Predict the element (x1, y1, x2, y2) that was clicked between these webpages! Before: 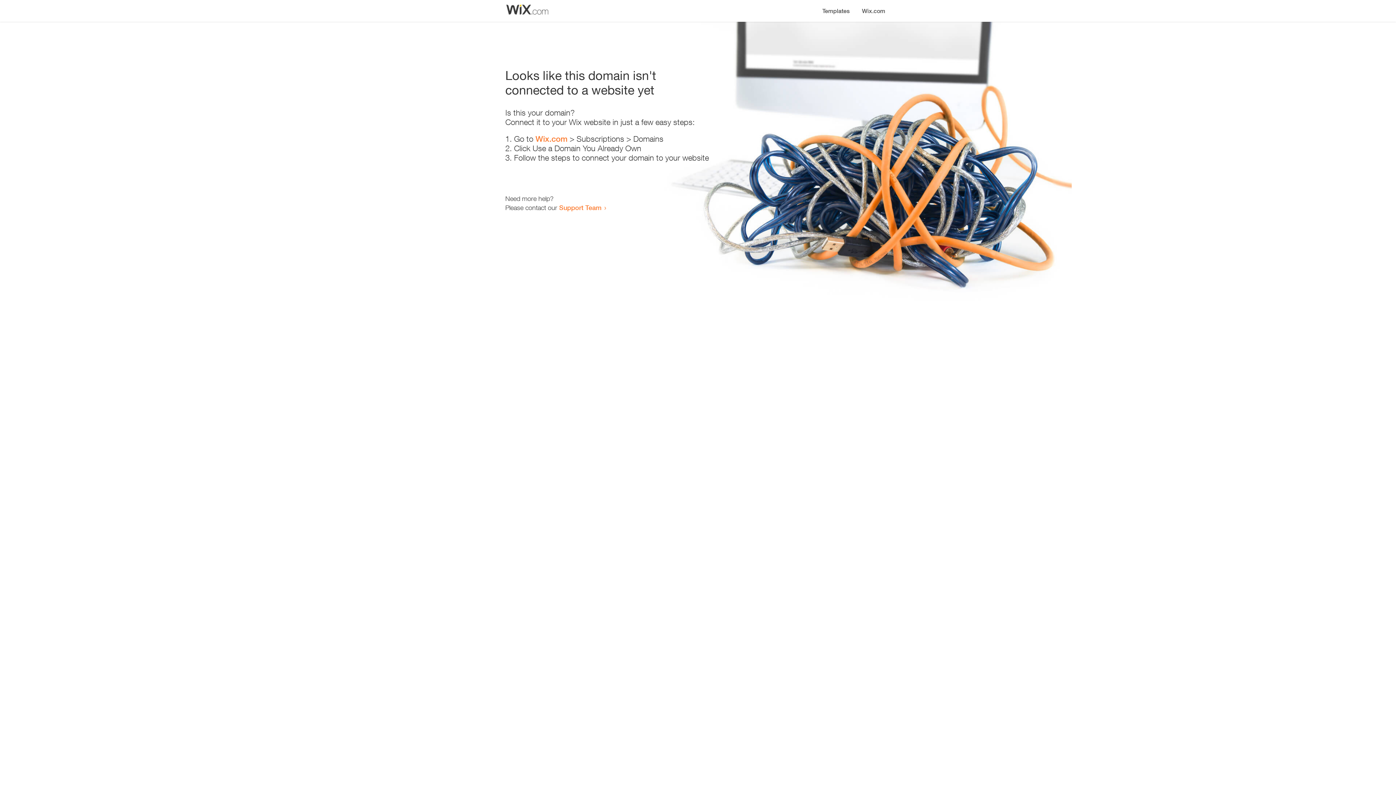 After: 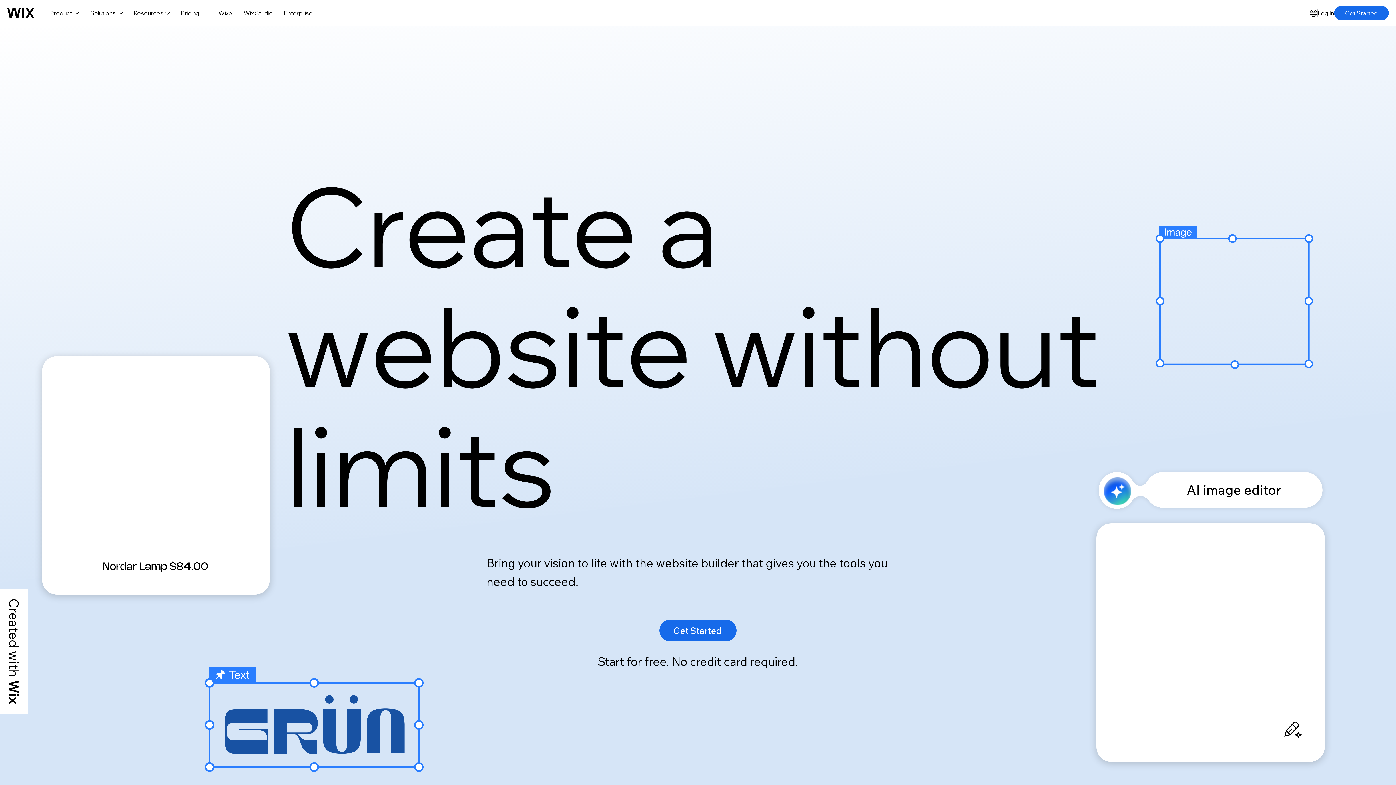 Action: label: Wix.com bbox: (535, 134, 567, 143)